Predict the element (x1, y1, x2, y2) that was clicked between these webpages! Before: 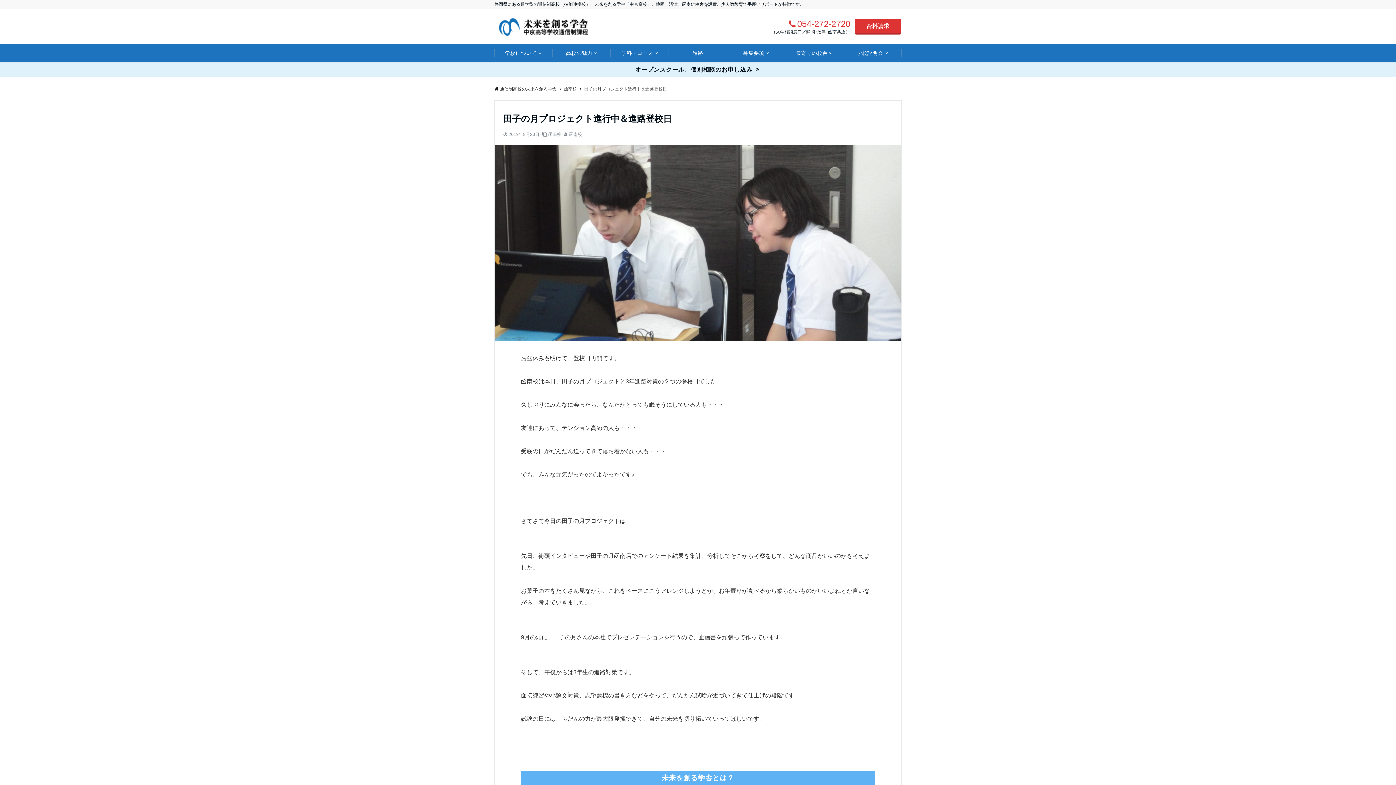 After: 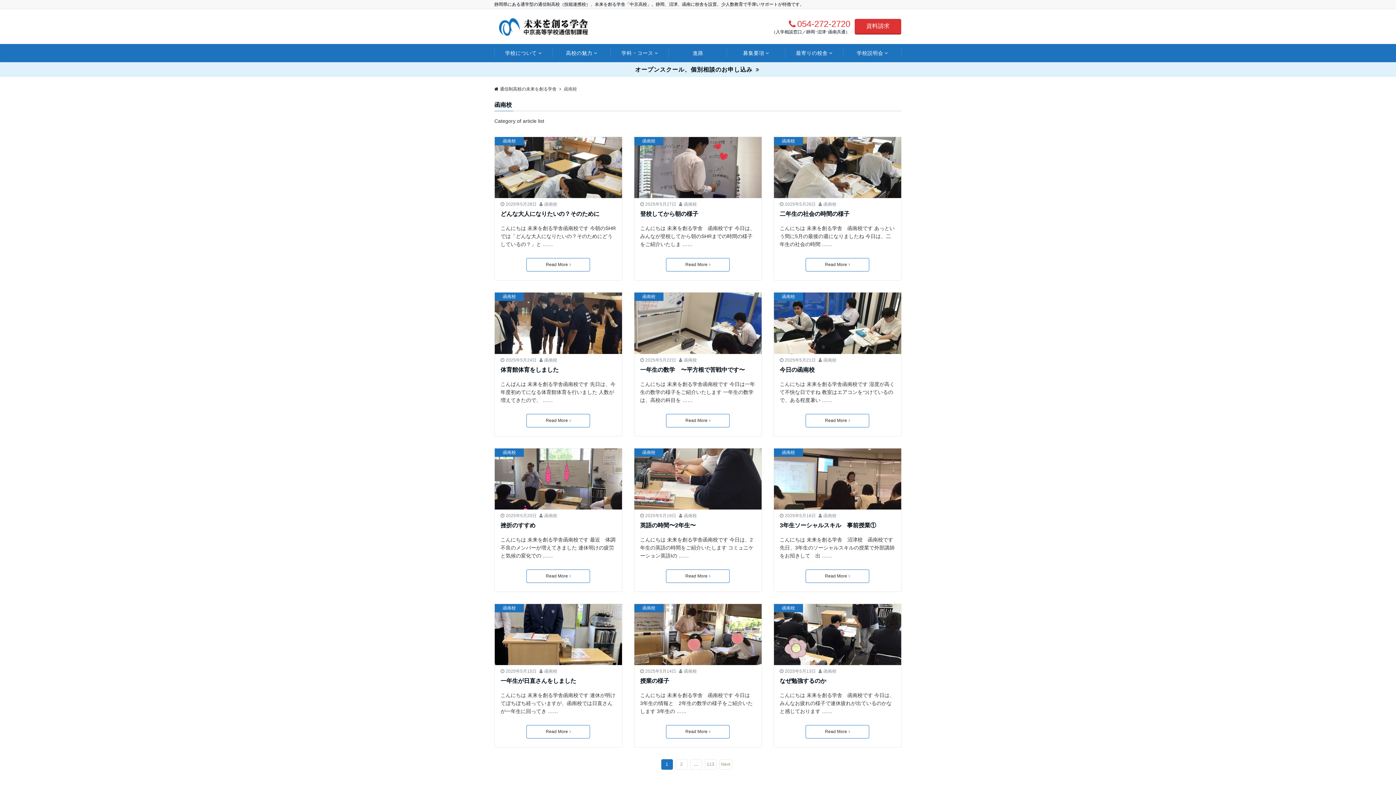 Action: label: 函南校 bbox: (548, 132, 561, 137)